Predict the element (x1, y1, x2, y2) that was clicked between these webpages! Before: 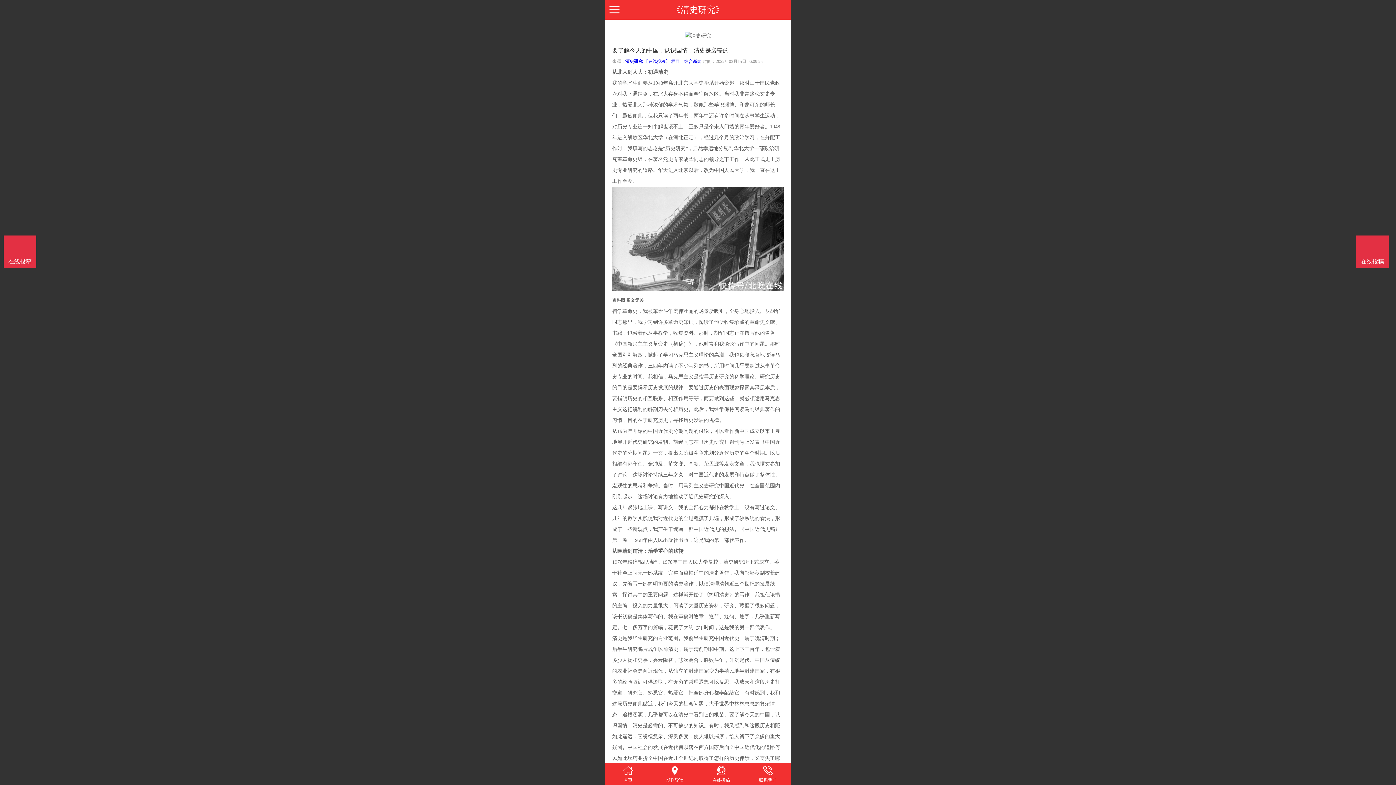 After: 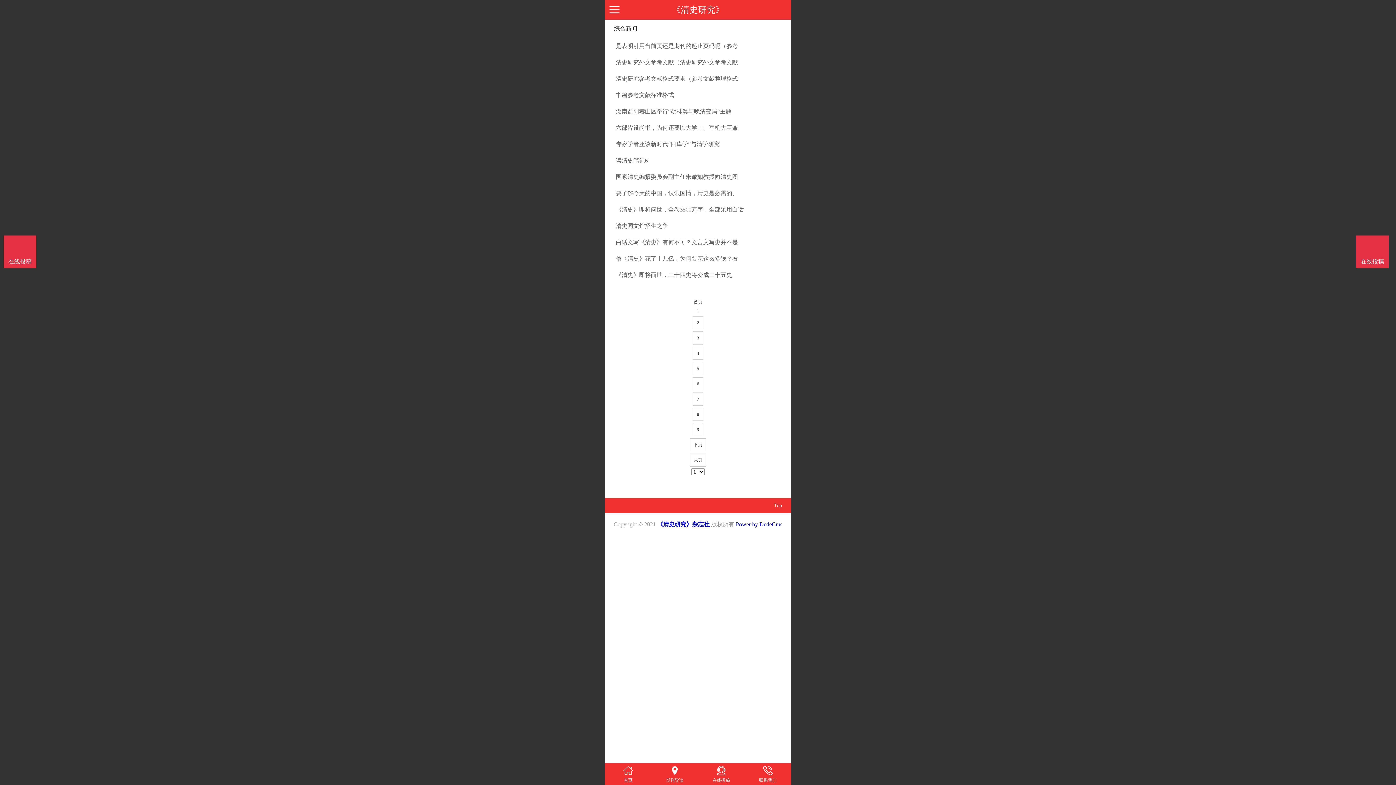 Action: bbox: (684, 58, 701, 64) label: 综合新闻